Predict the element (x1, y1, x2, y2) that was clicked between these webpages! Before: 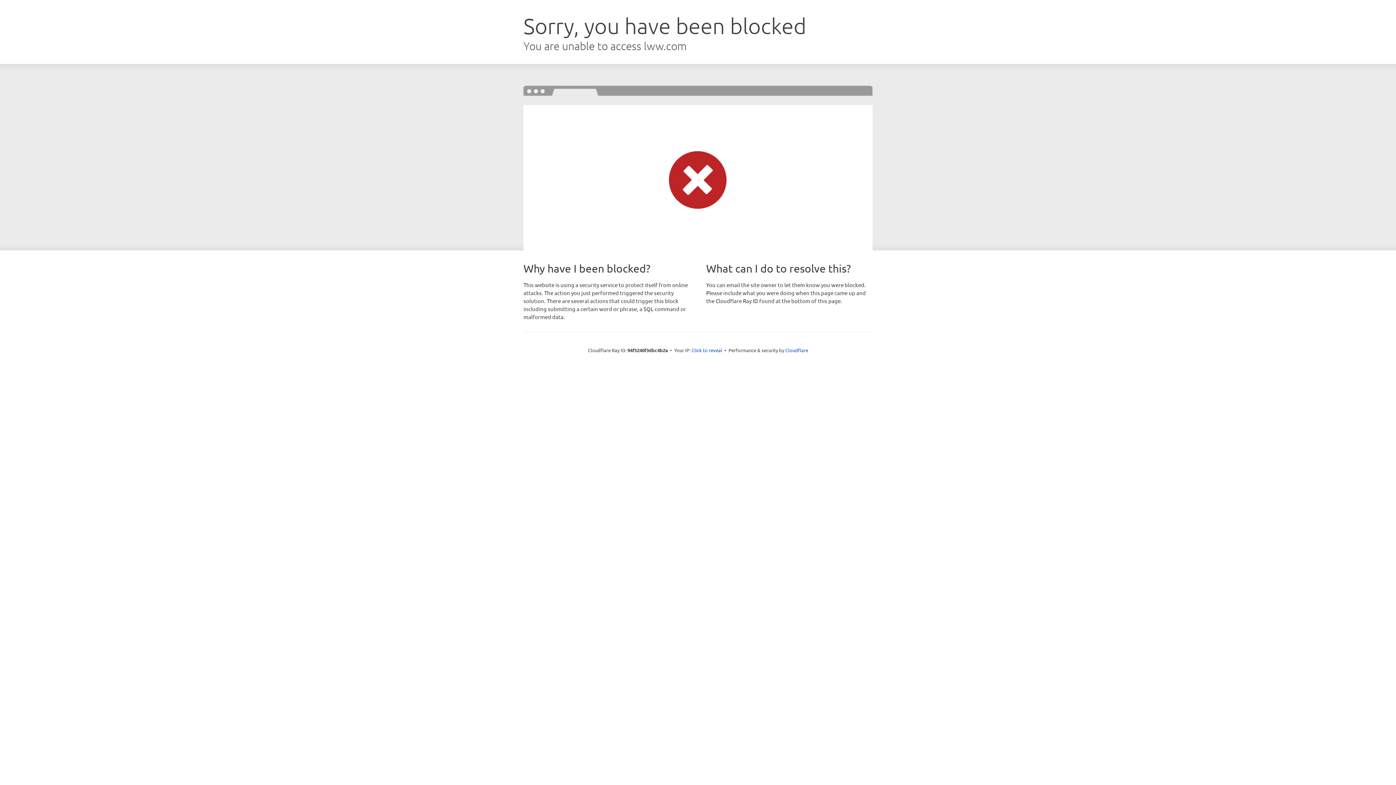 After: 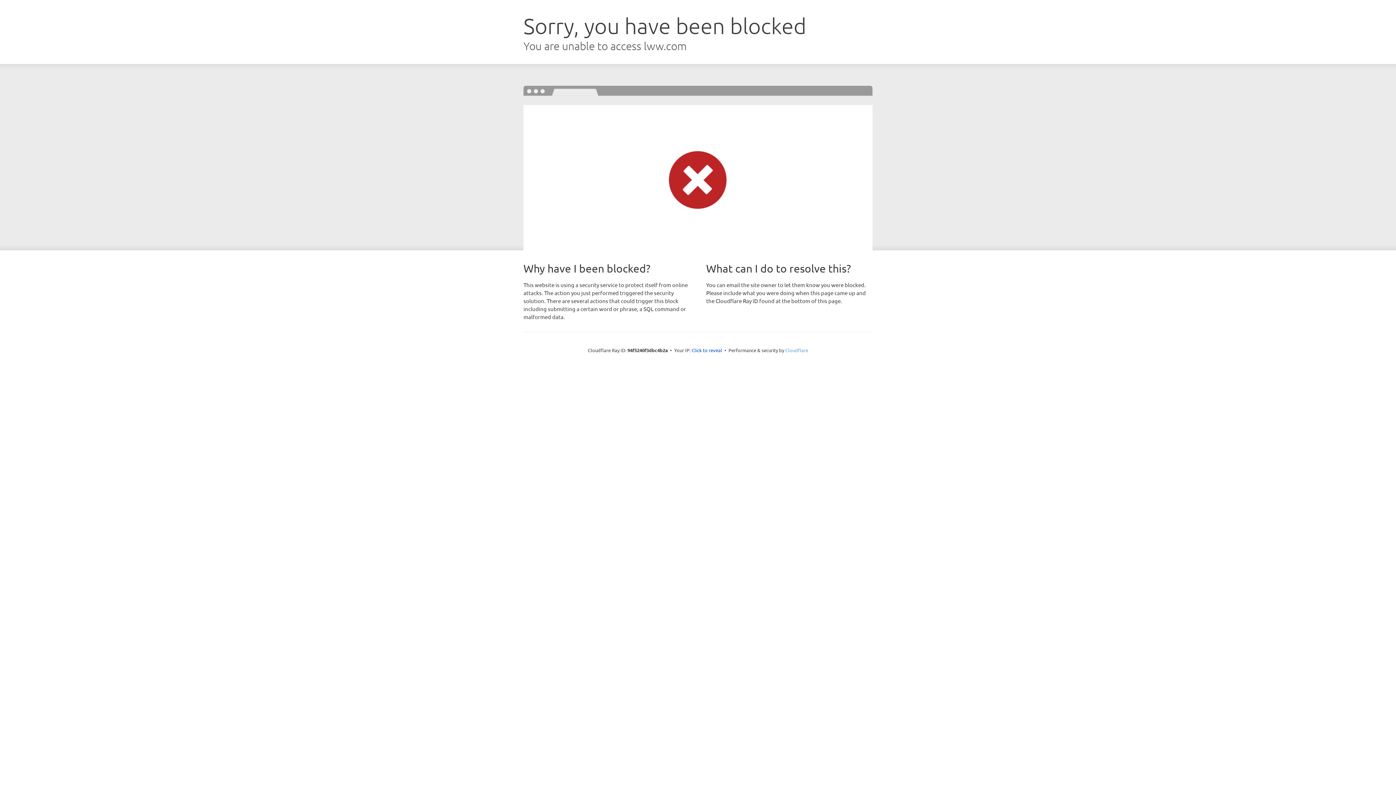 Action: bbox: (785, 347, 808, 353) label: Cloudflare